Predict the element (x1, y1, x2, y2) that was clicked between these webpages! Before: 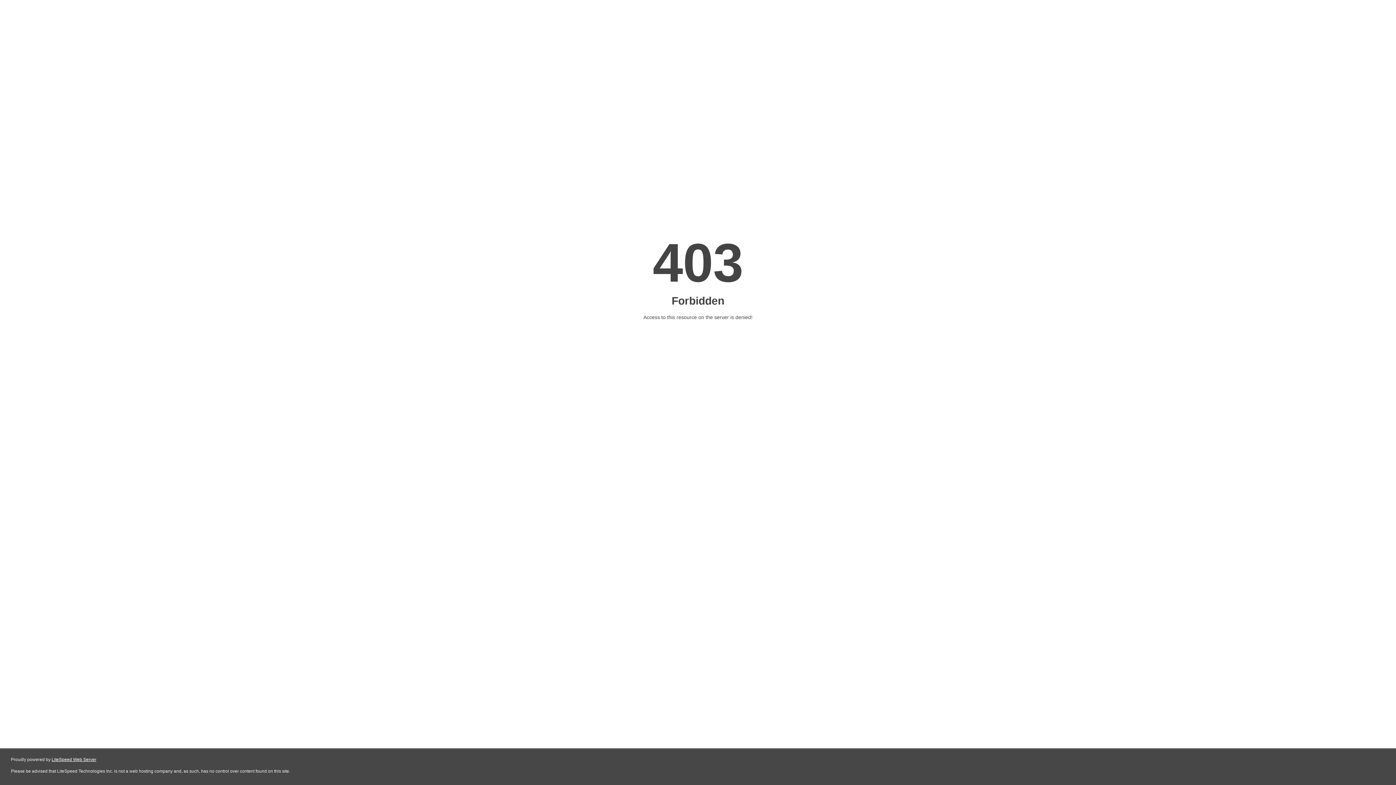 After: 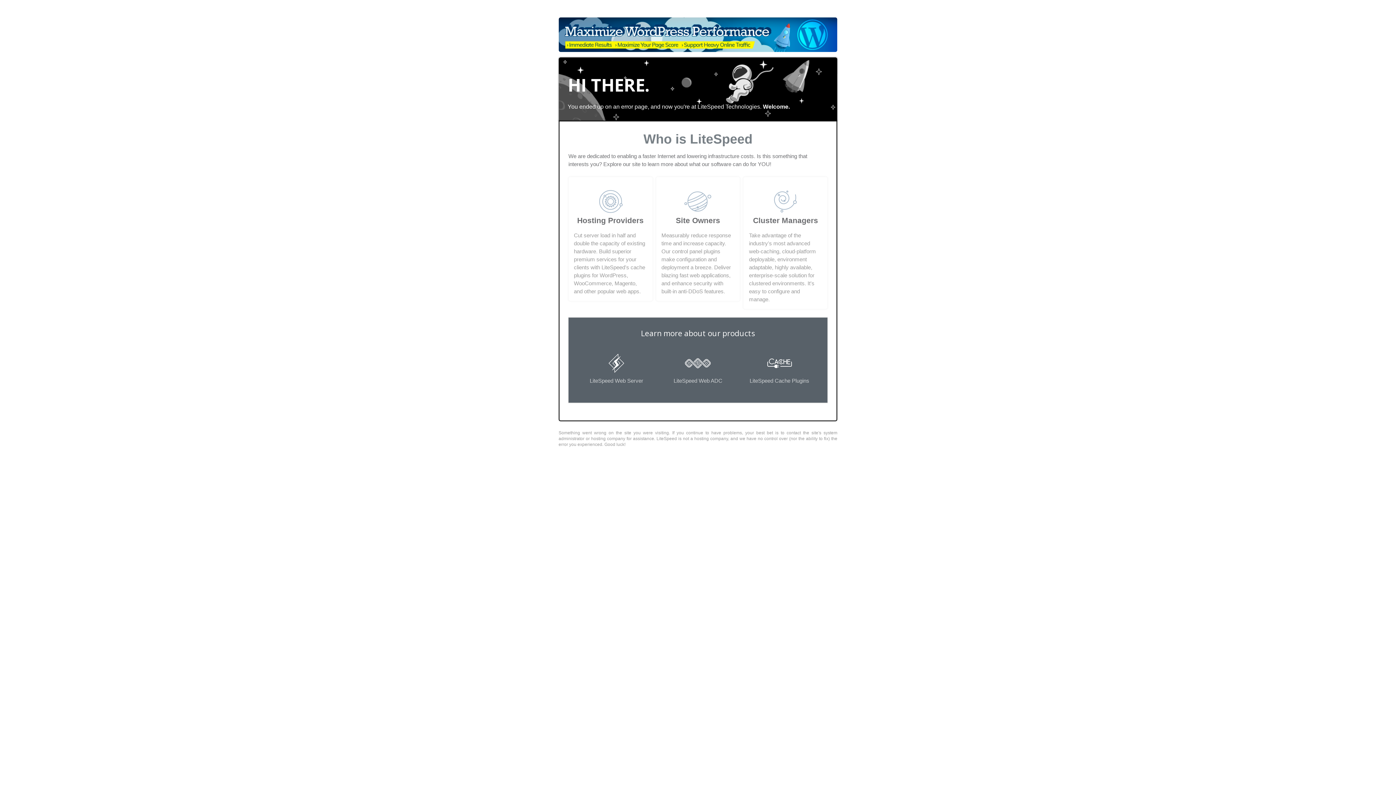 Action: bbox: (51, 757, 96, 762) label: LiteSpeed Web Server